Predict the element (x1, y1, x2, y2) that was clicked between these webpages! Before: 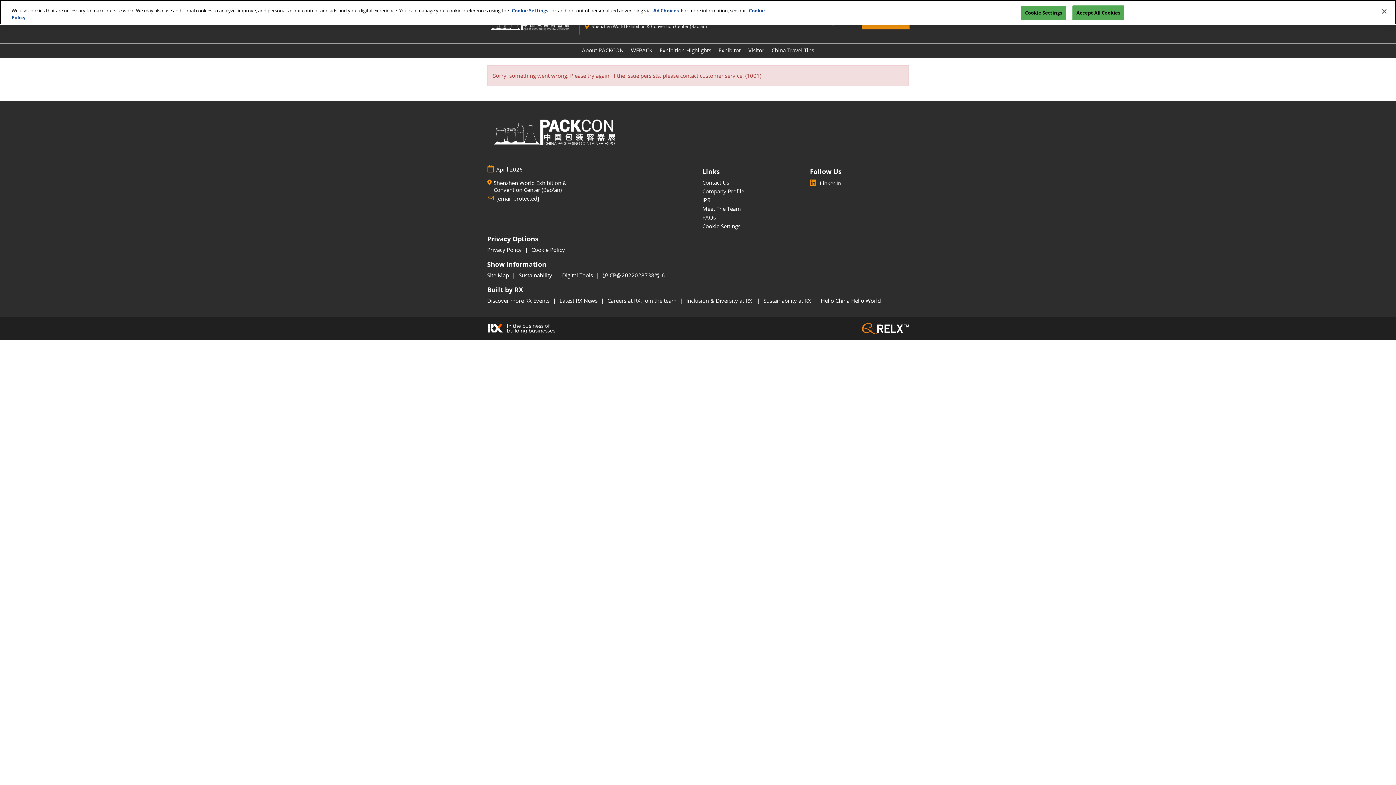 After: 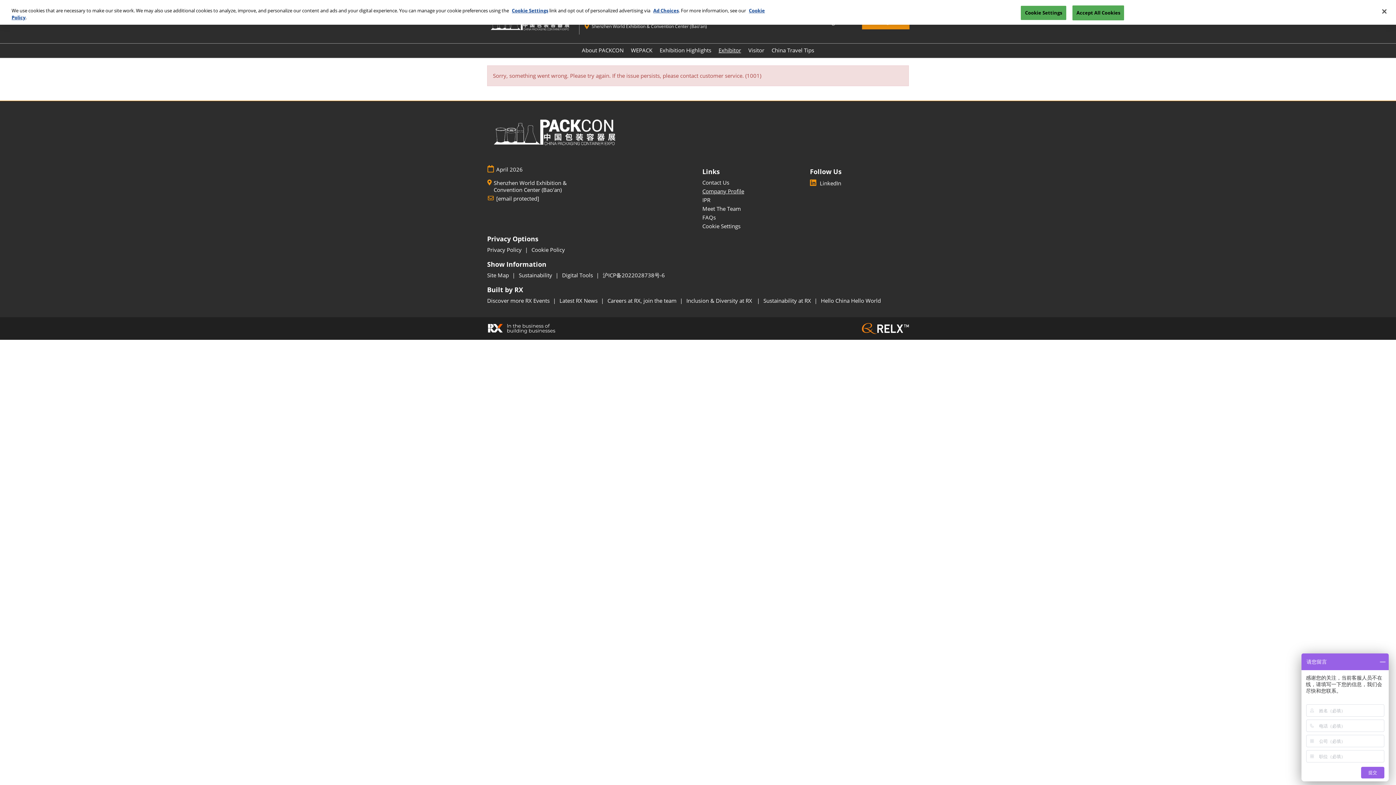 Action: bbox: (702, 187, 744, 195) label: Company Profile